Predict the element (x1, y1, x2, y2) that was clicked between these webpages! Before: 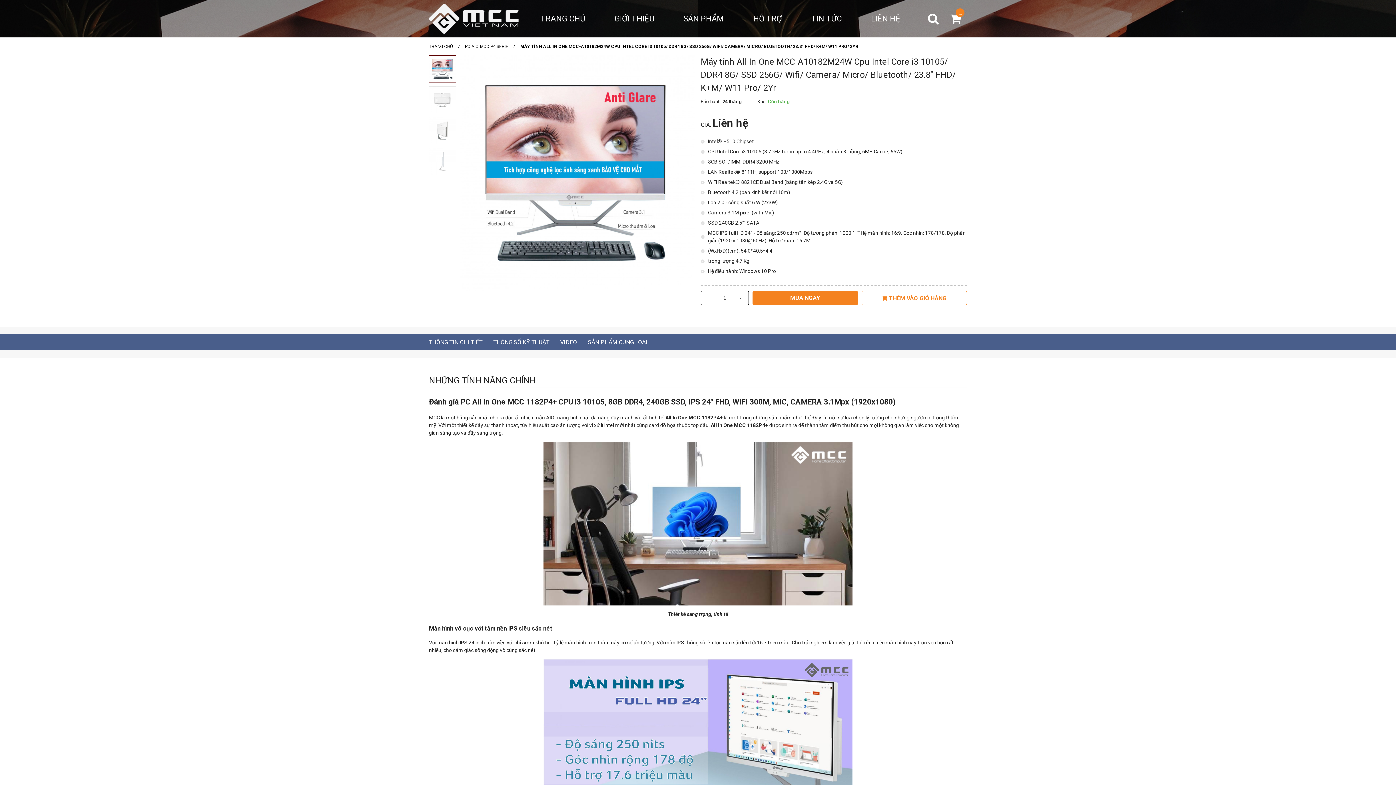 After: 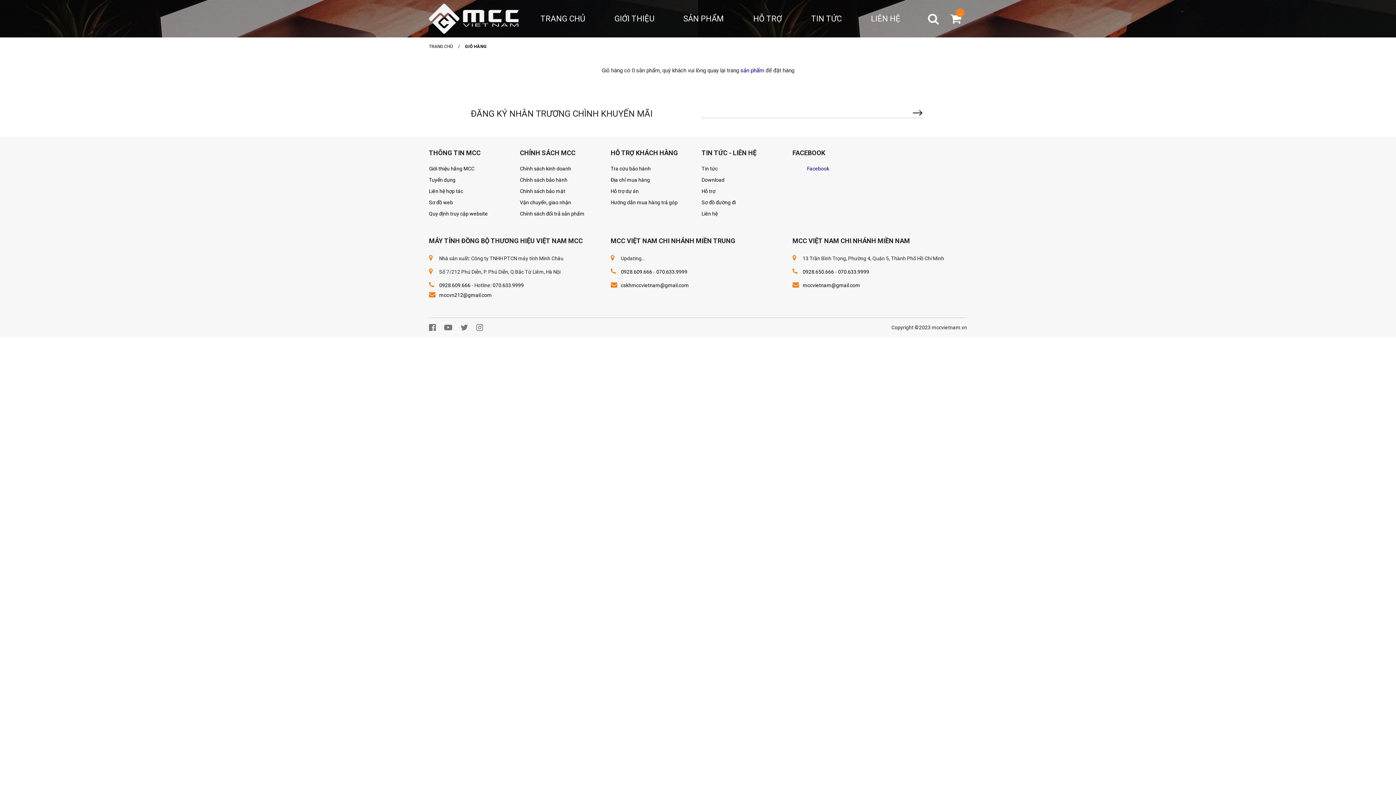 Action: label: ... bbox: (950, 10, 961, 27)